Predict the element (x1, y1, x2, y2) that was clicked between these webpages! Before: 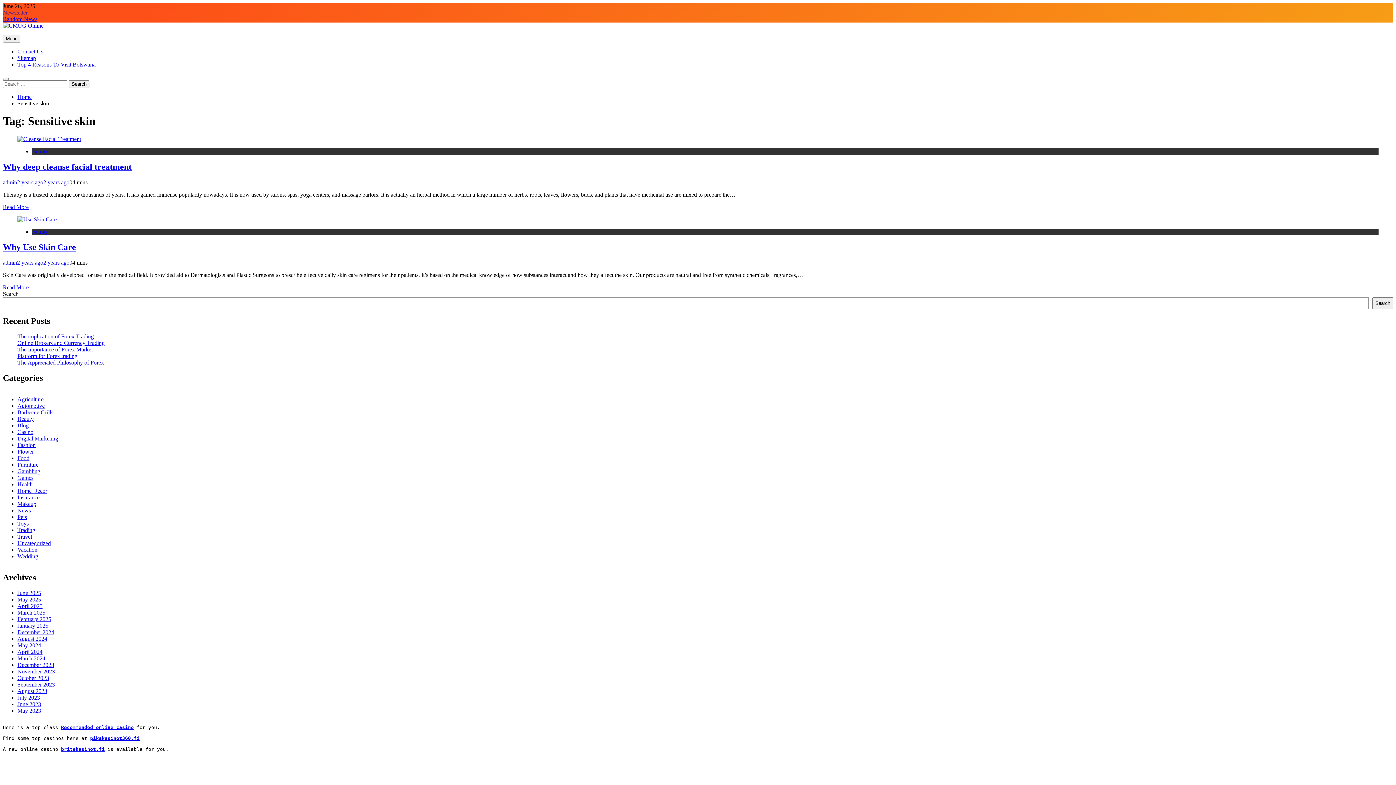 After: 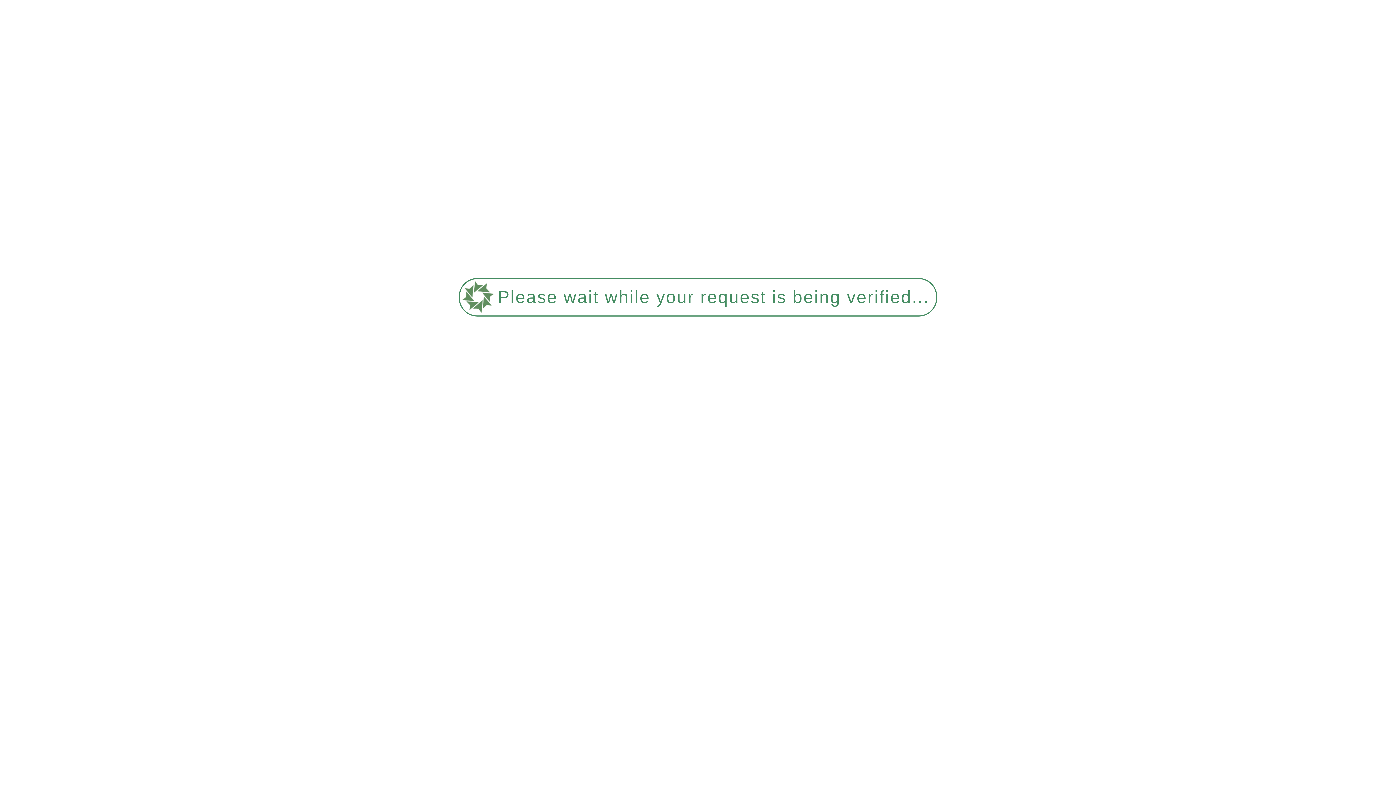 Action: label: Digital Marketing bbox: (17, 435, 58, 441)